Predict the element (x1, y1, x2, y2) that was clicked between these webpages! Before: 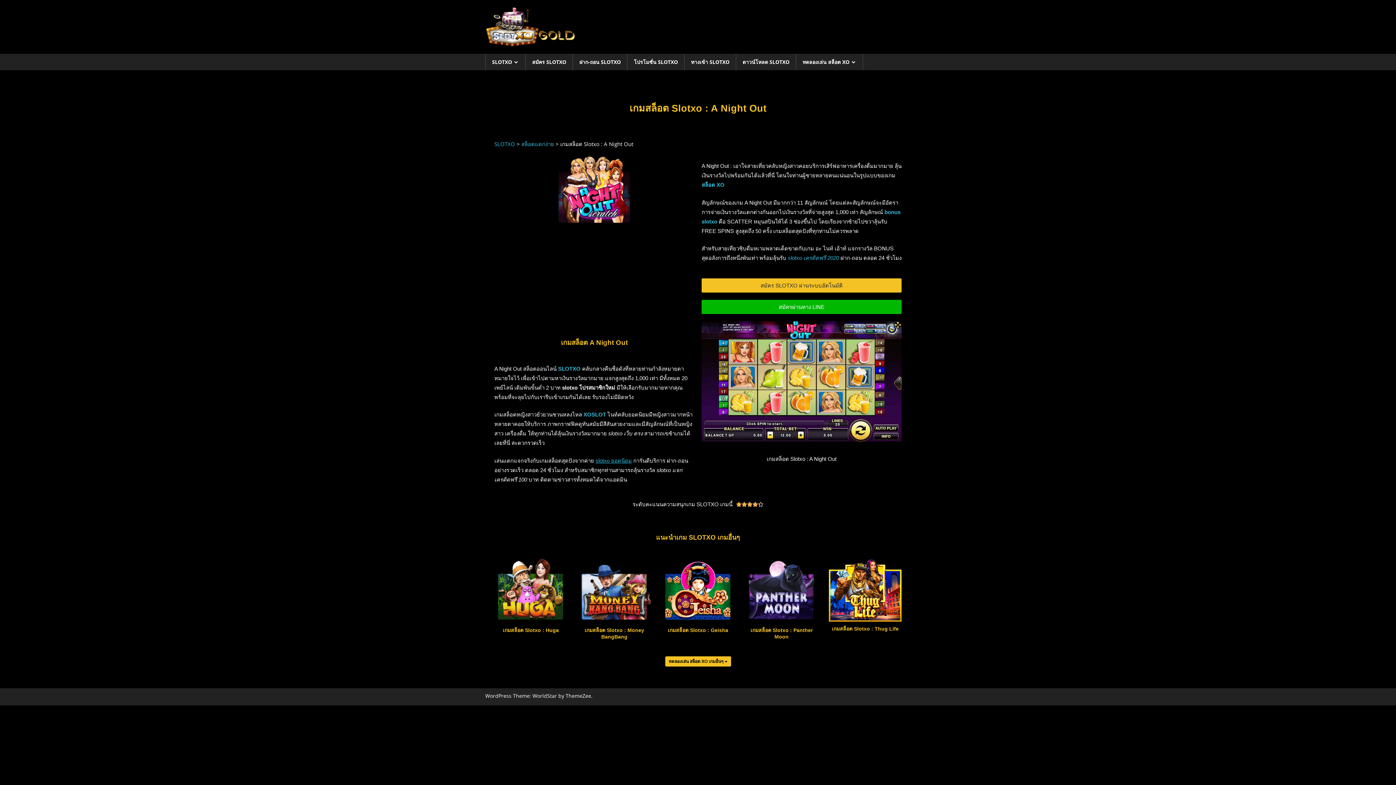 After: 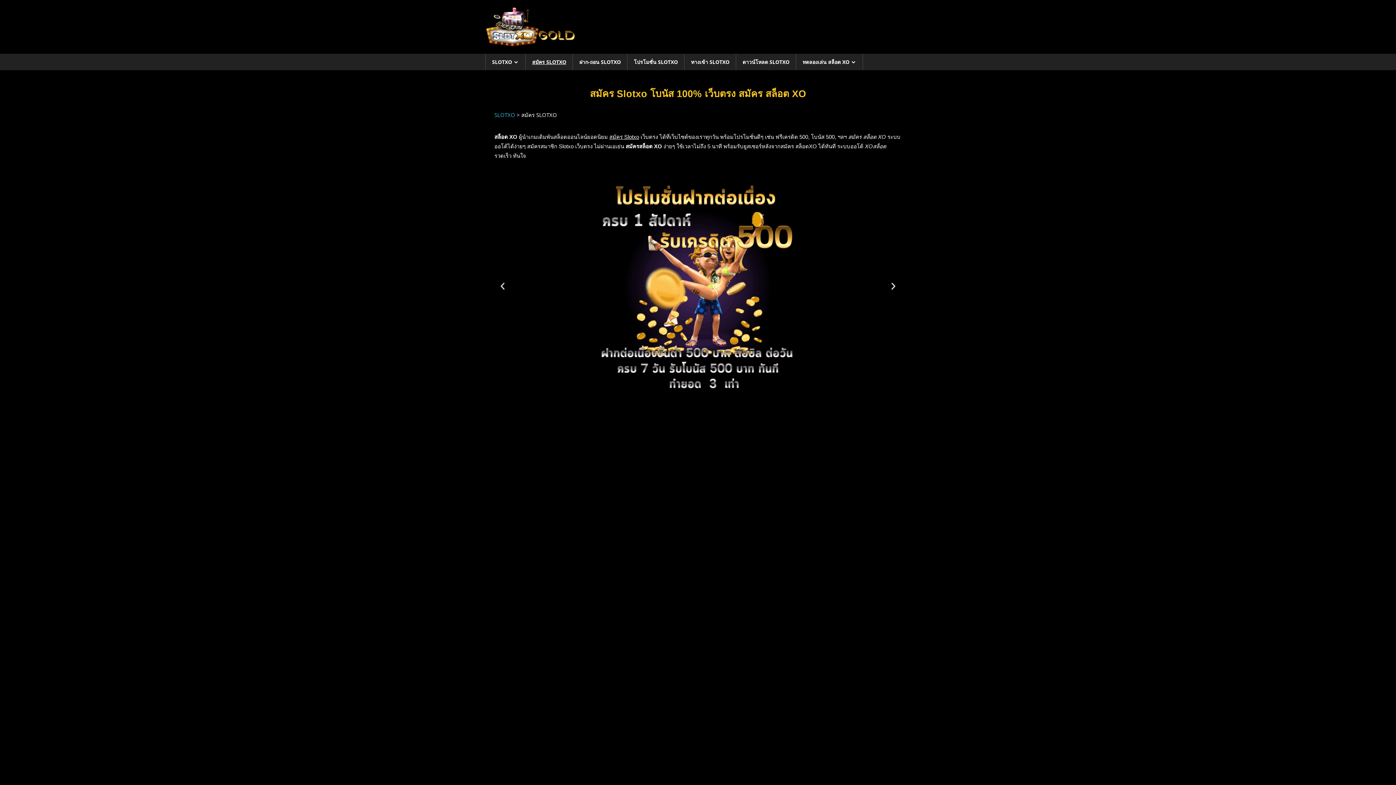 Action: bbox: (525, 53, 573, 70) label: สมัคร SLOTXO